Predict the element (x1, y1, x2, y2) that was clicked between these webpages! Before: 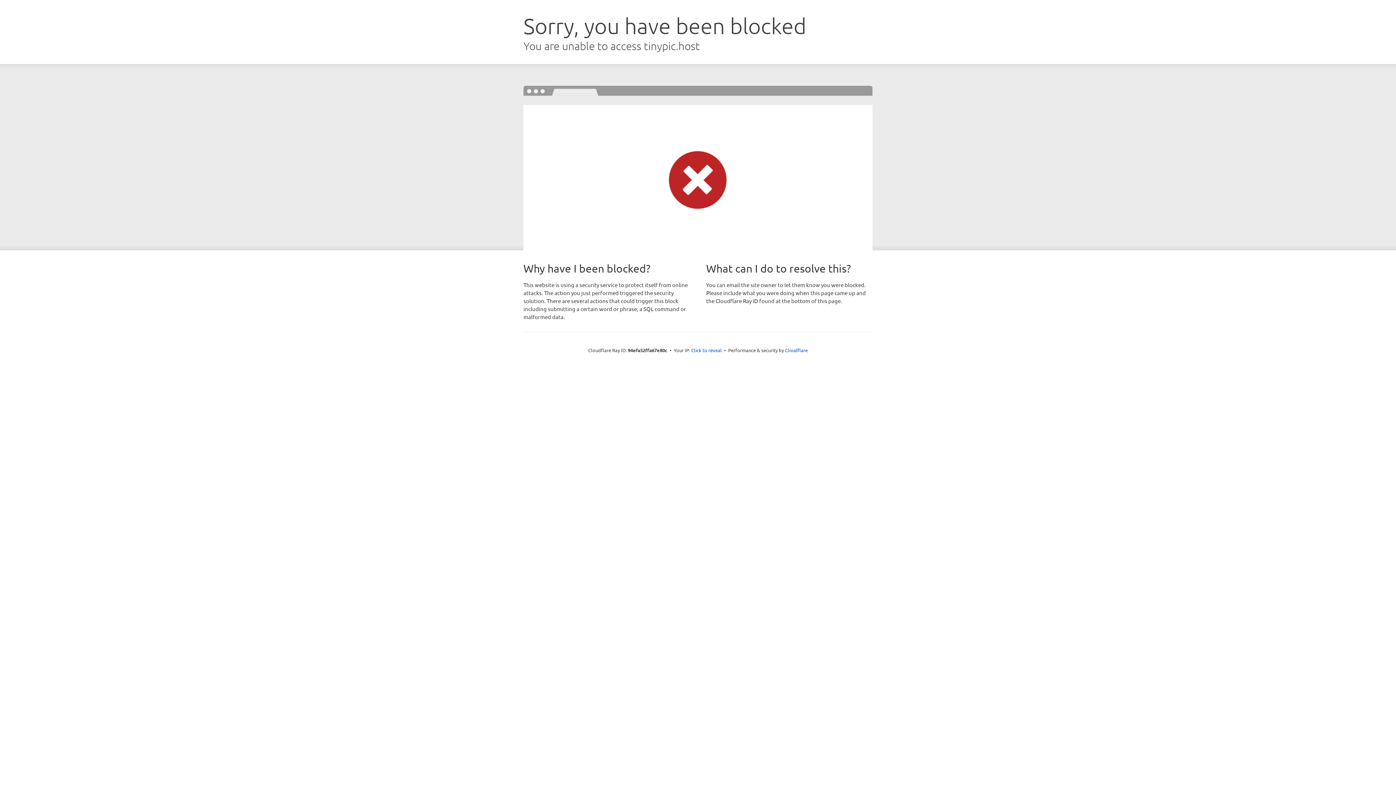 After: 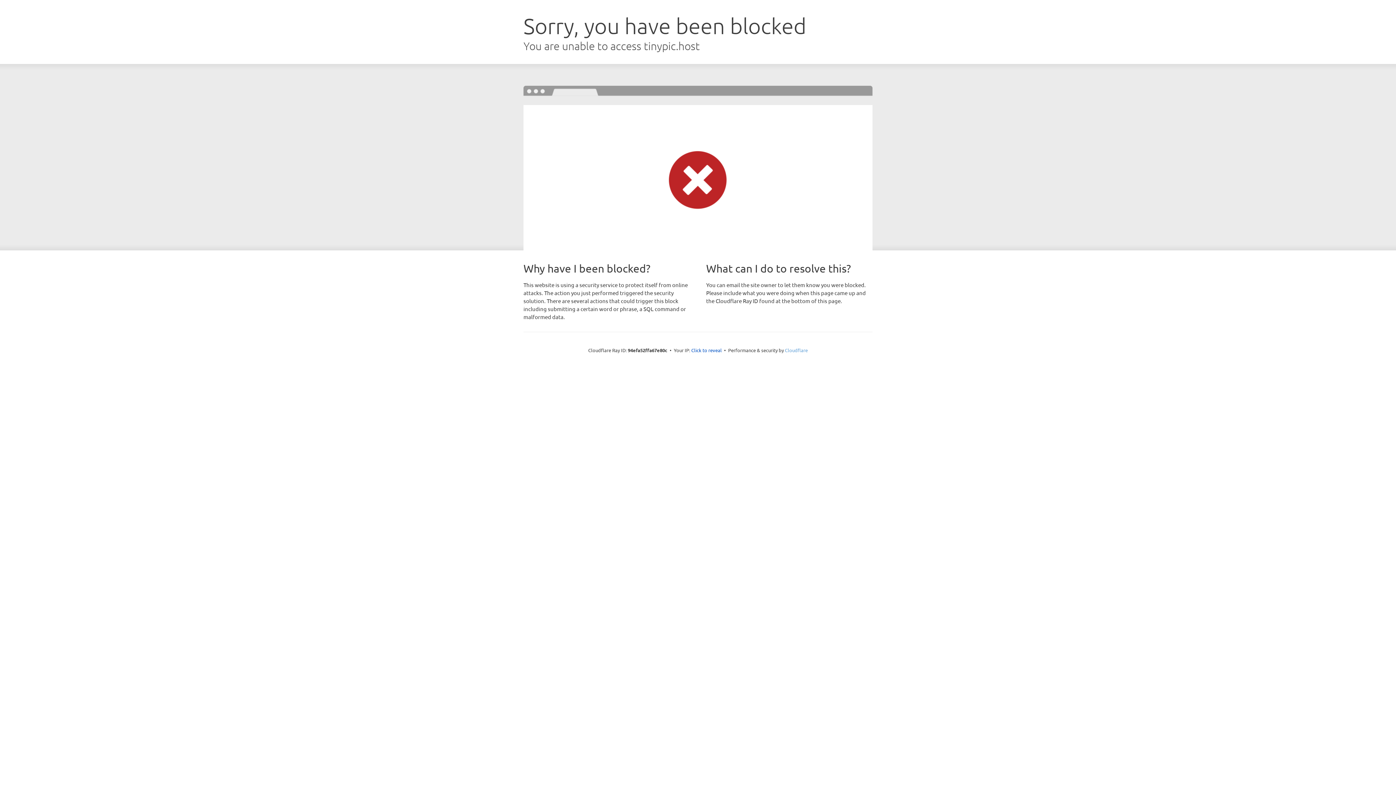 Action: bbox: (785, 347, 808, 353) label: Cloudflare